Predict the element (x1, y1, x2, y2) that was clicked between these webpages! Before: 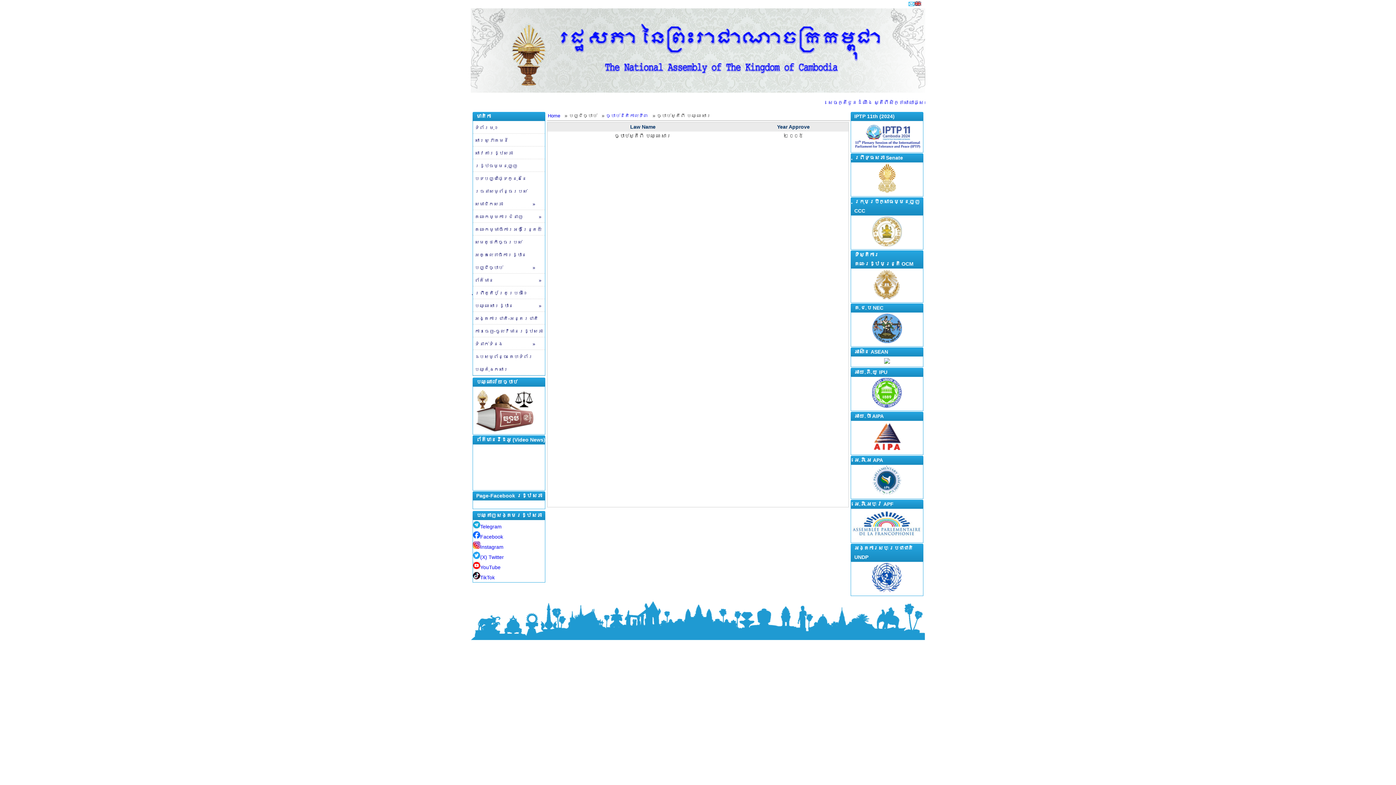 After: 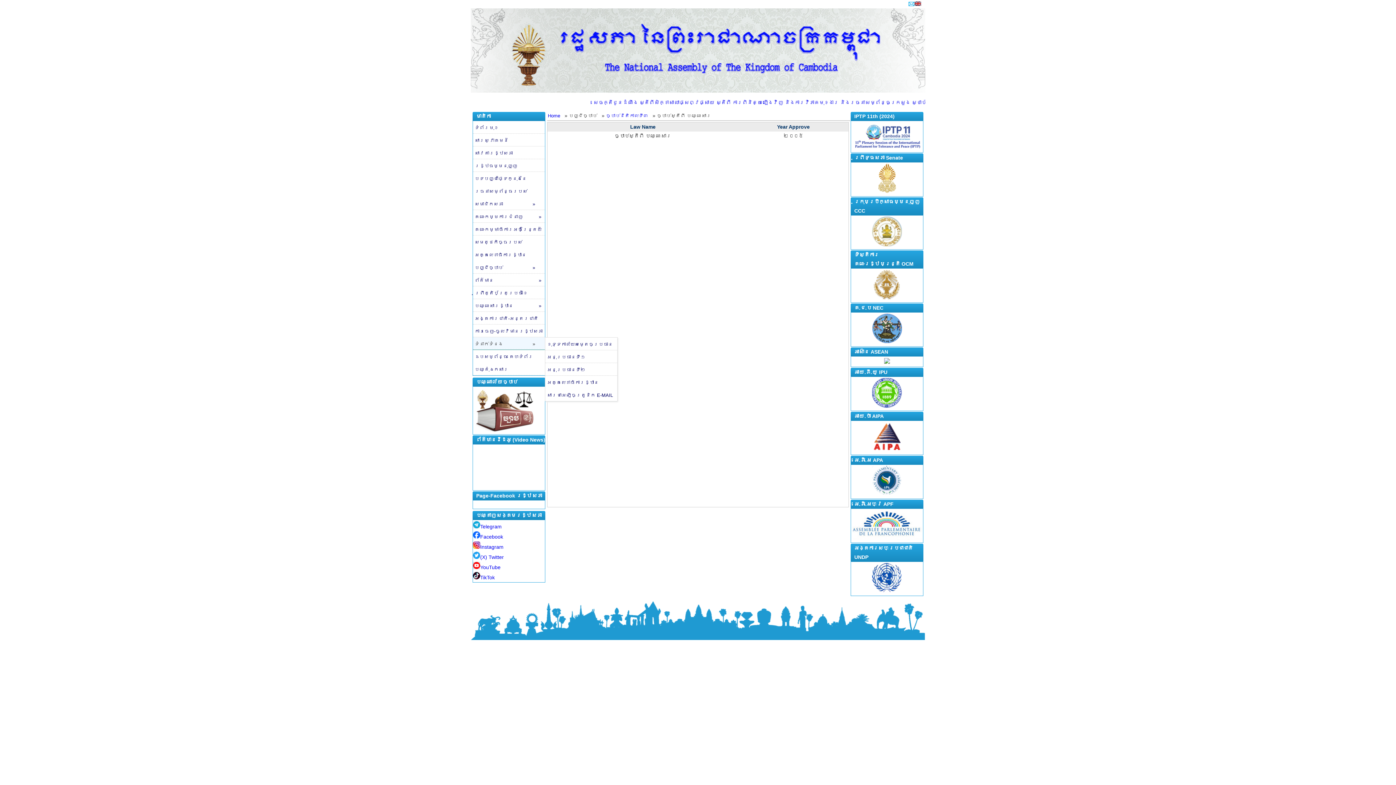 Action: label: ទំនាក់ទំនង
» bbox: (473, 337, 545, 350)